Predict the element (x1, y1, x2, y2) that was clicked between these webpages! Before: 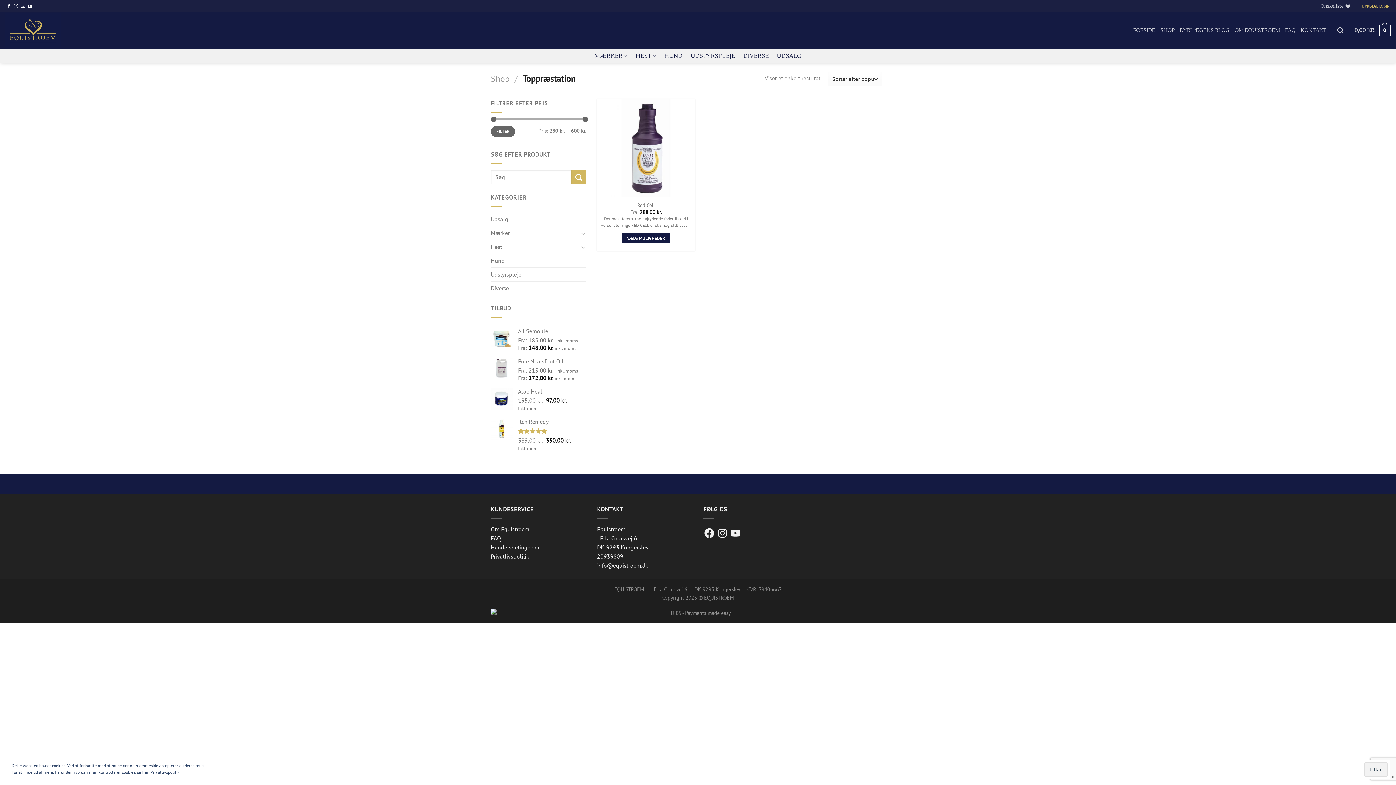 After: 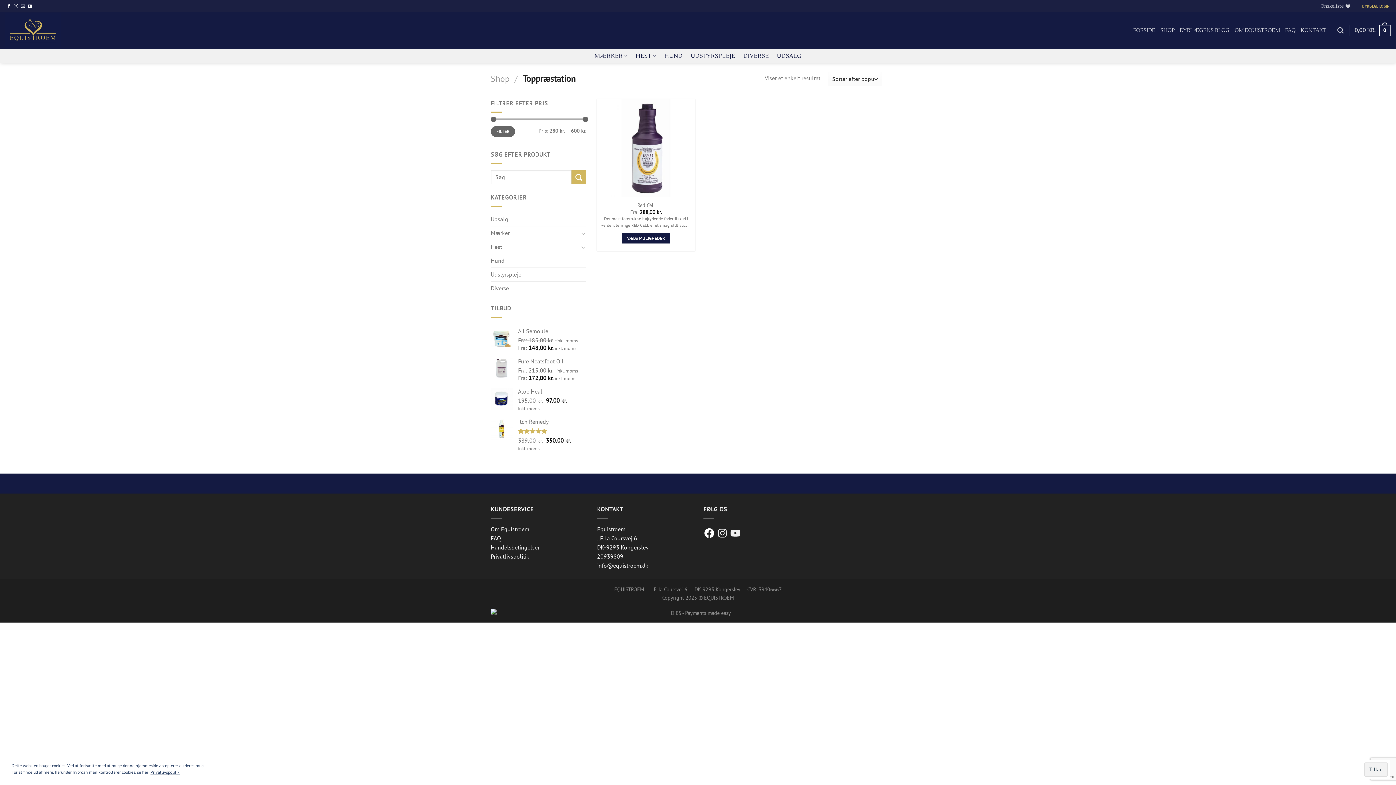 Action: label: Facebook bbox: (703, 525, 715, 536)